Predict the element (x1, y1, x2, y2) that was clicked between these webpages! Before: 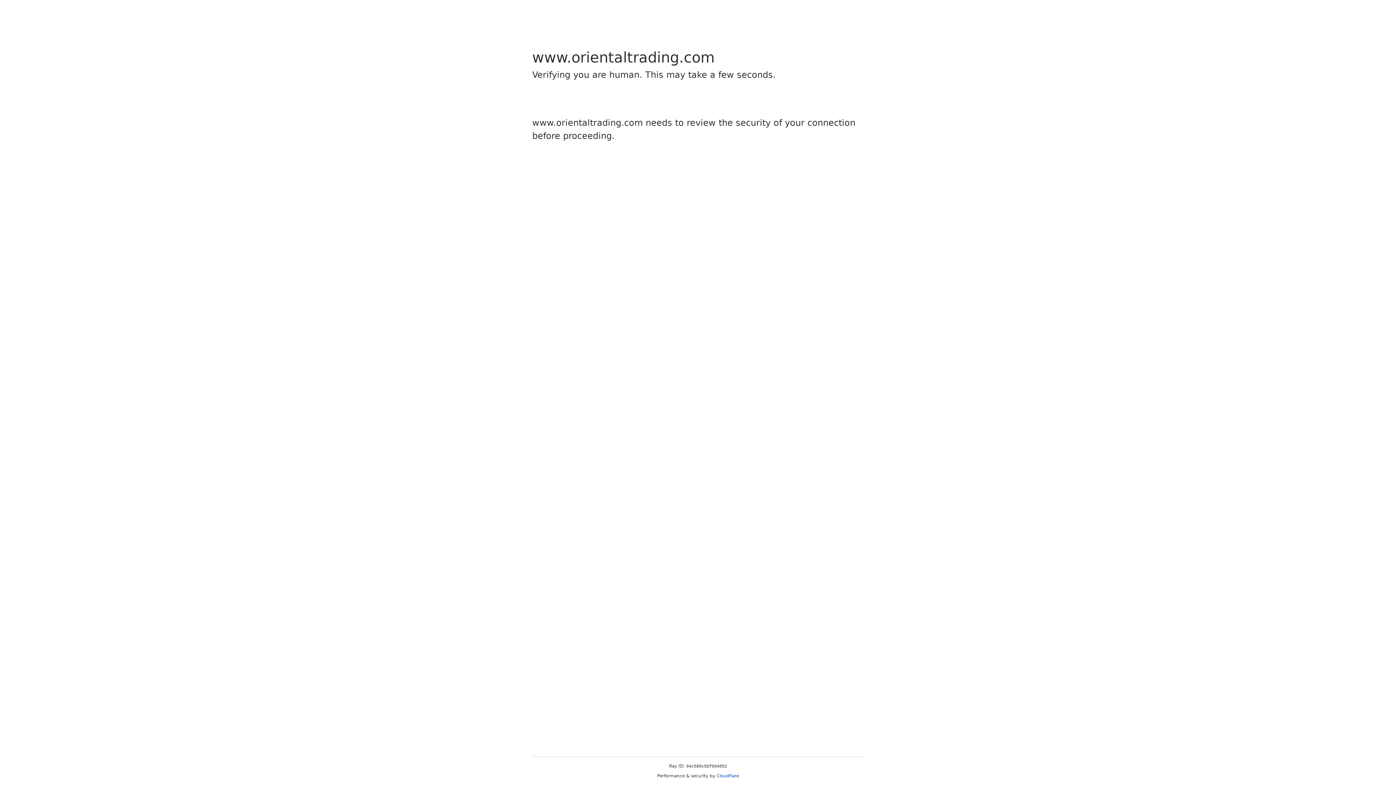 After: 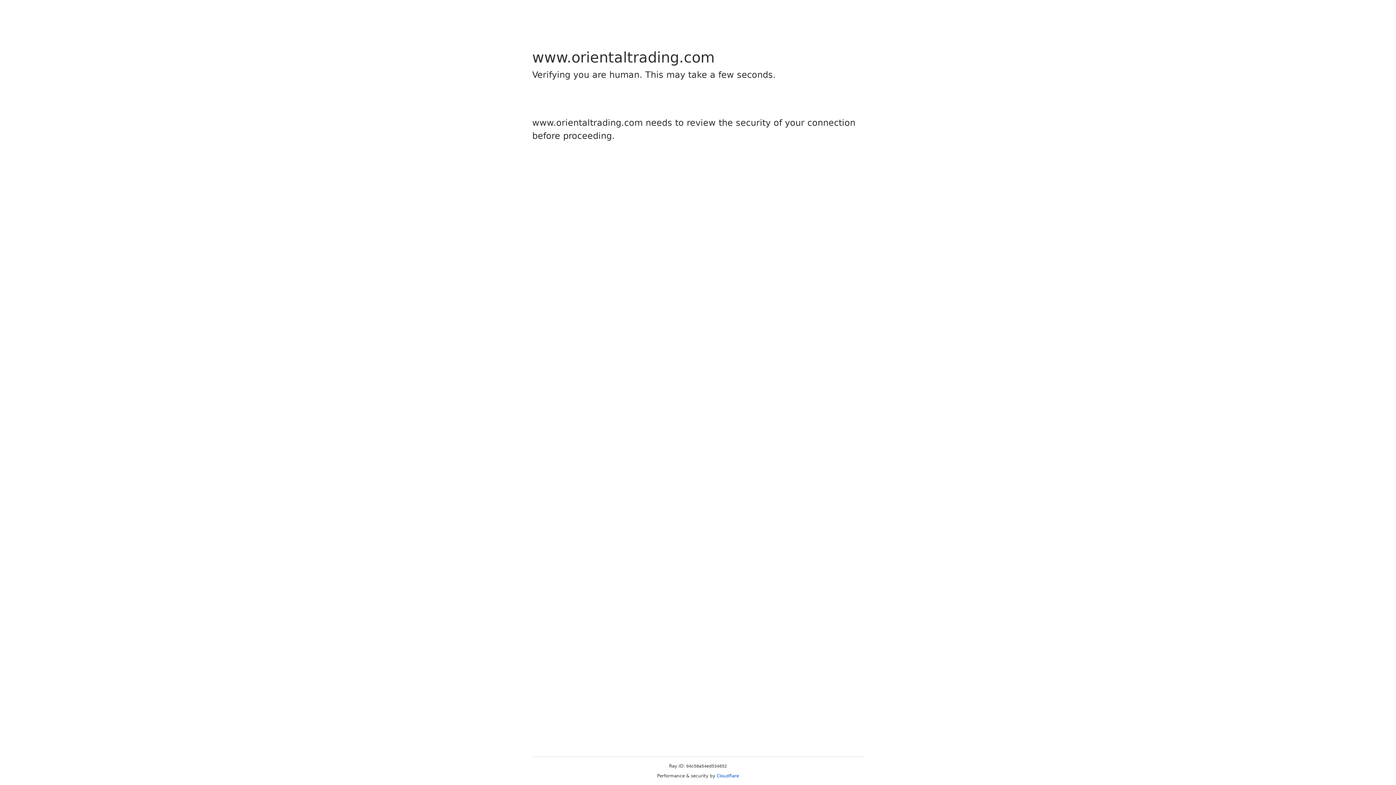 Action: label: Cloudflare bbox: (716, 773, 739, 778)